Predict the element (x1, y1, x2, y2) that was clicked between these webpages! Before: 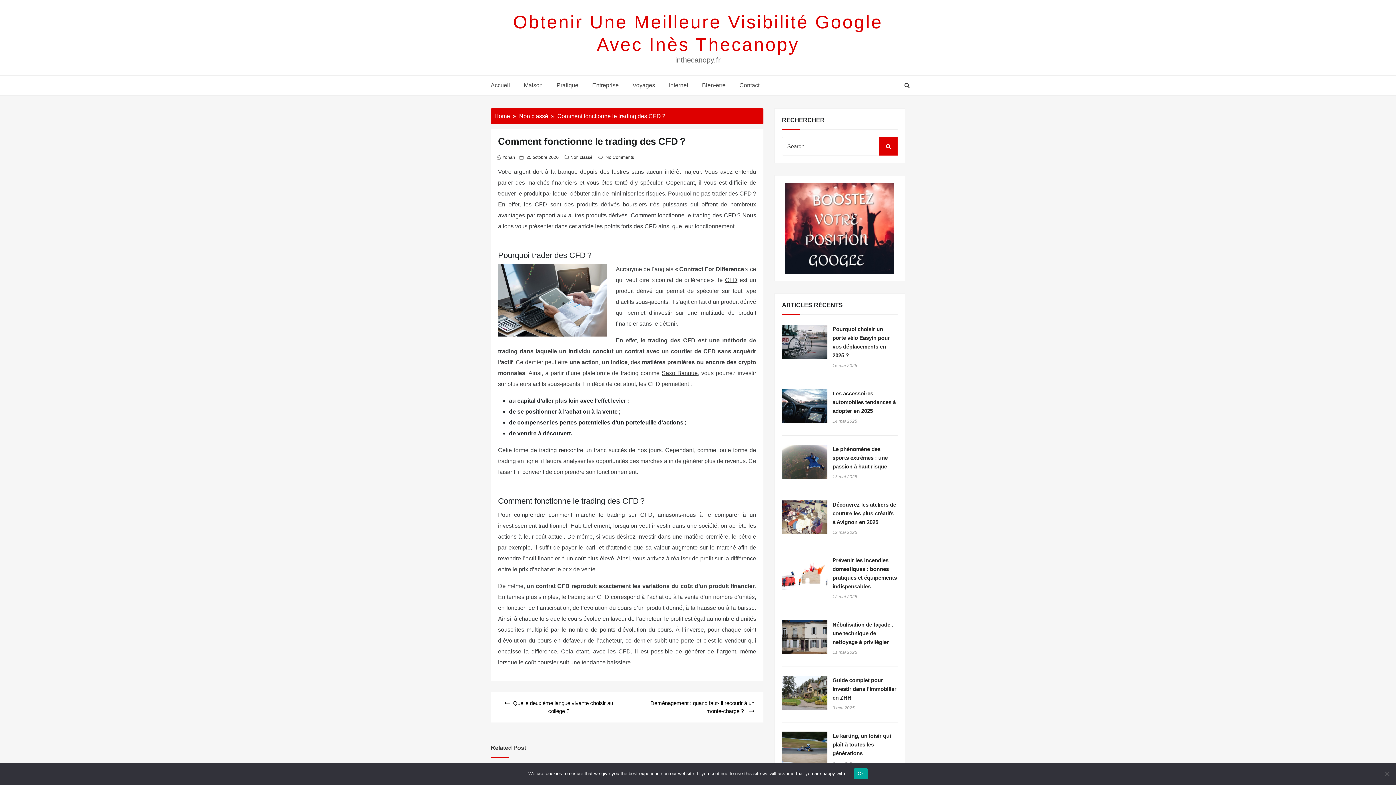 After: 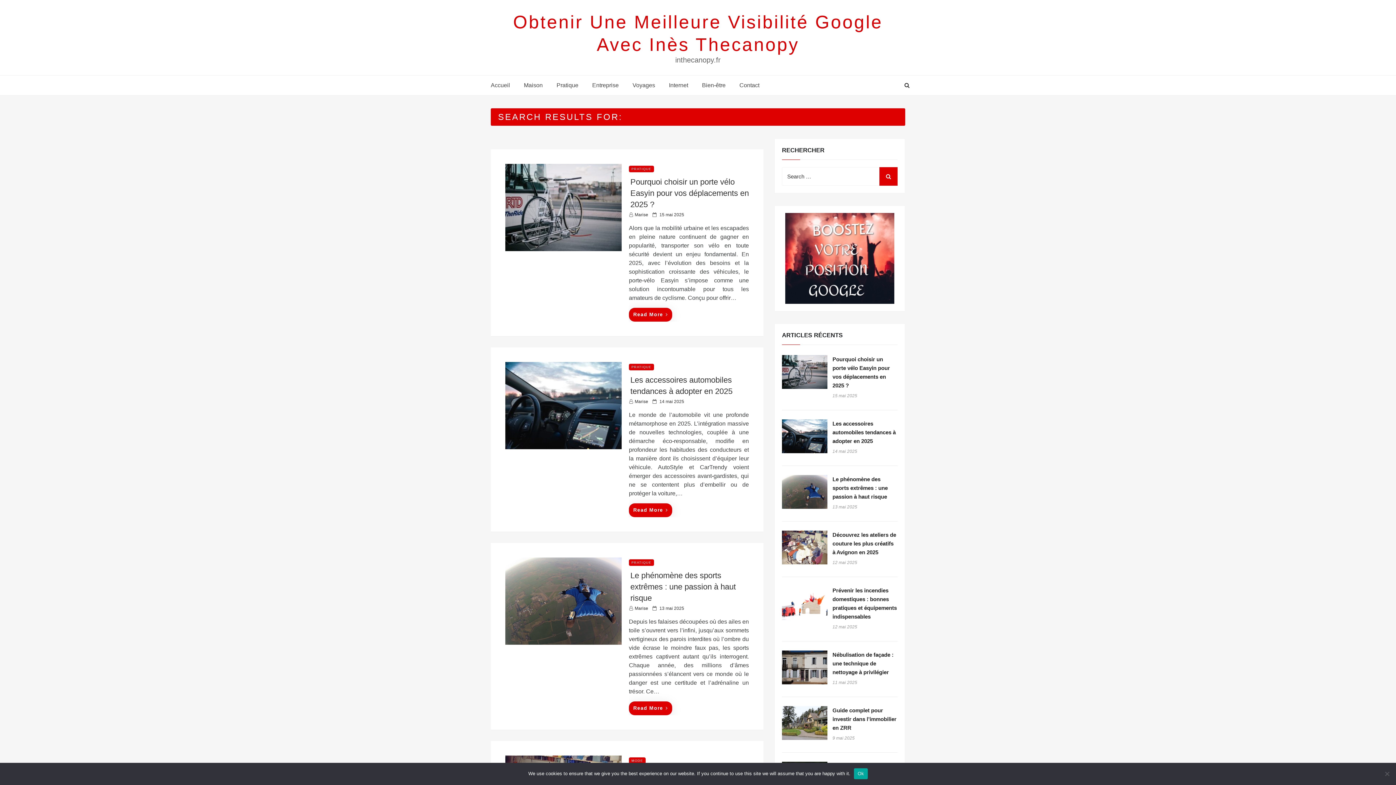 Action: bbox: (879, 137, 897, 155)